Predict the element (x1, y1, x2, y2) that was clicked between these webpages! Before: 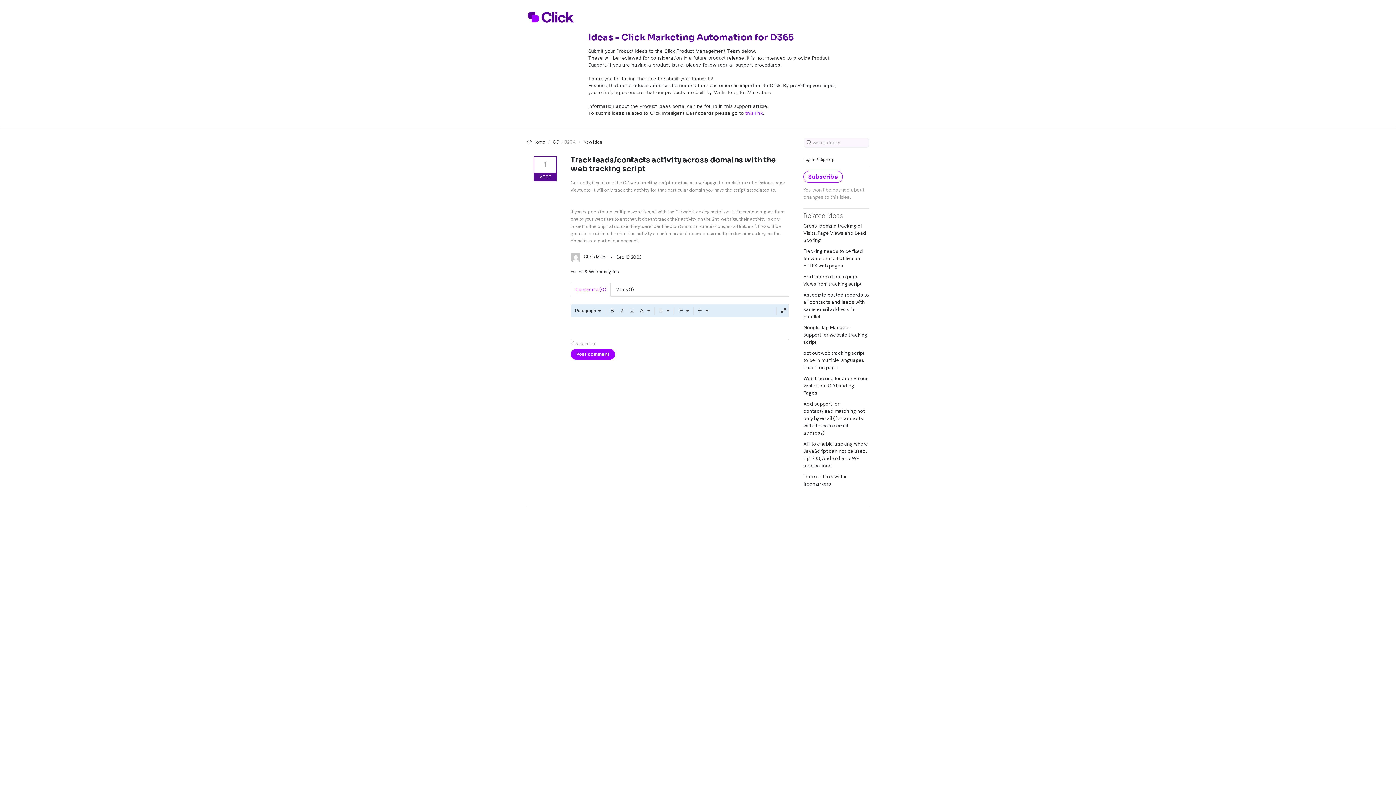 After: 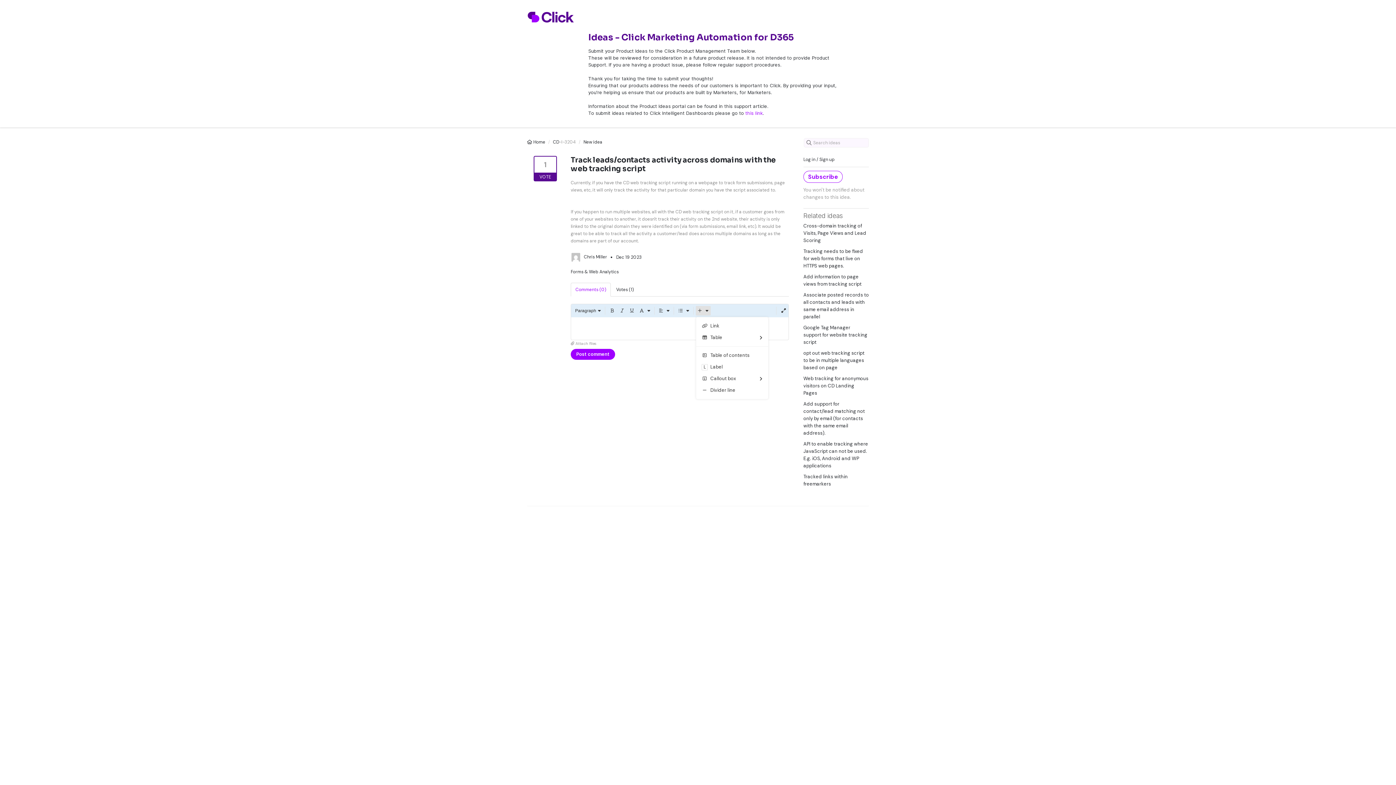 Action: label: More bbox: (696, 306, 710, 315)